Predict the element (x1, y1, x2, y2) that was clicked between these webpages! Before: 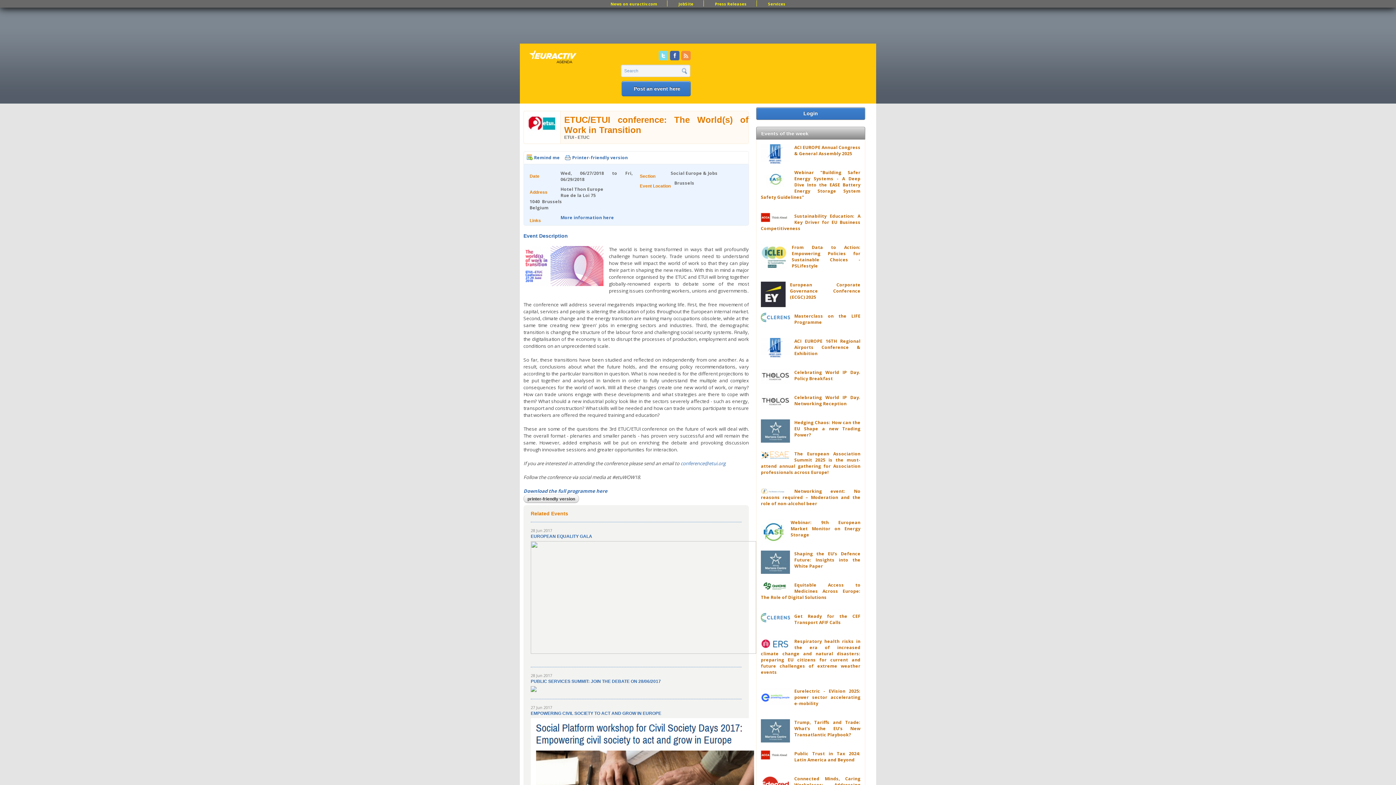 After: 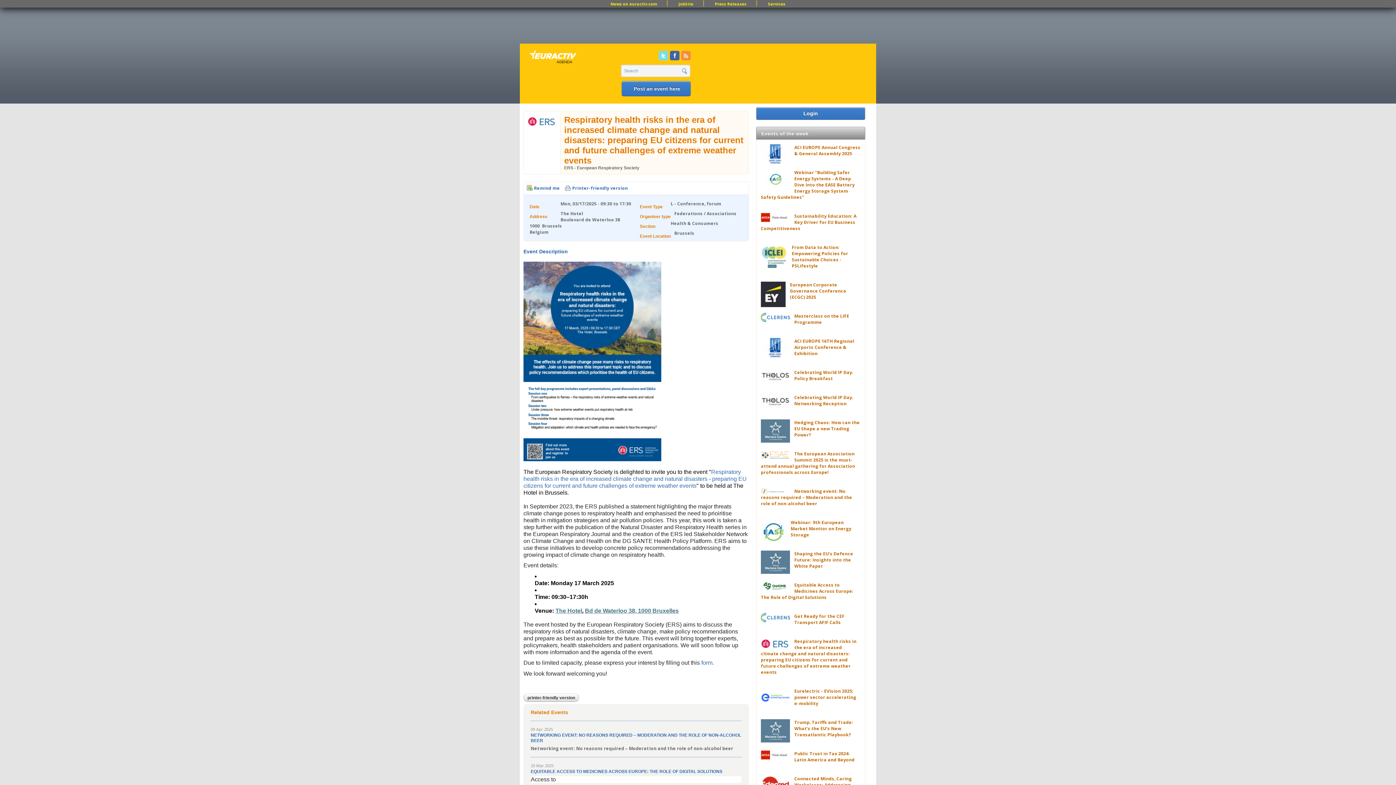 Action: label: Respiratory health risks in the era of increased climate change and natural disasters: preparing EU citizens for current and future challenges of extreme weather events bbox: (761, 638, 860, 675)